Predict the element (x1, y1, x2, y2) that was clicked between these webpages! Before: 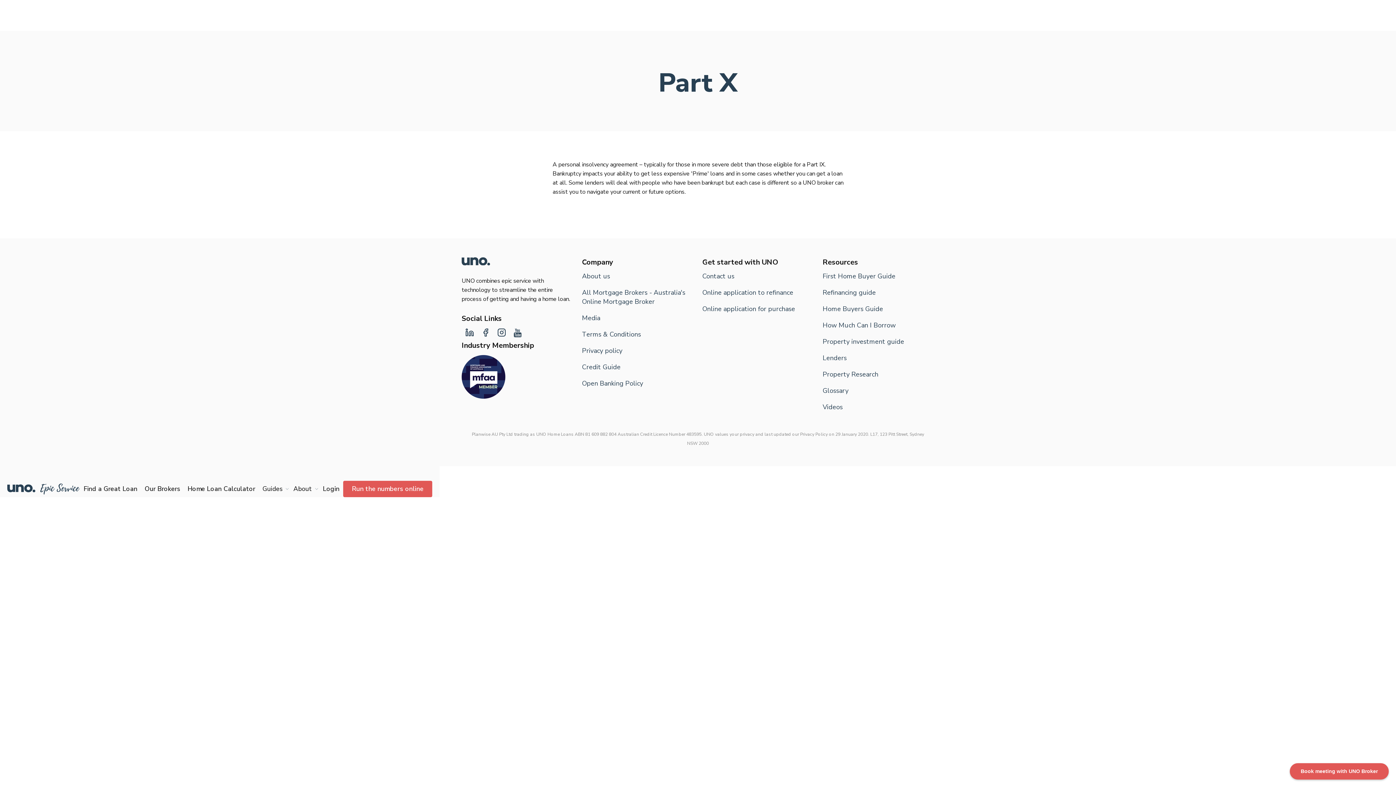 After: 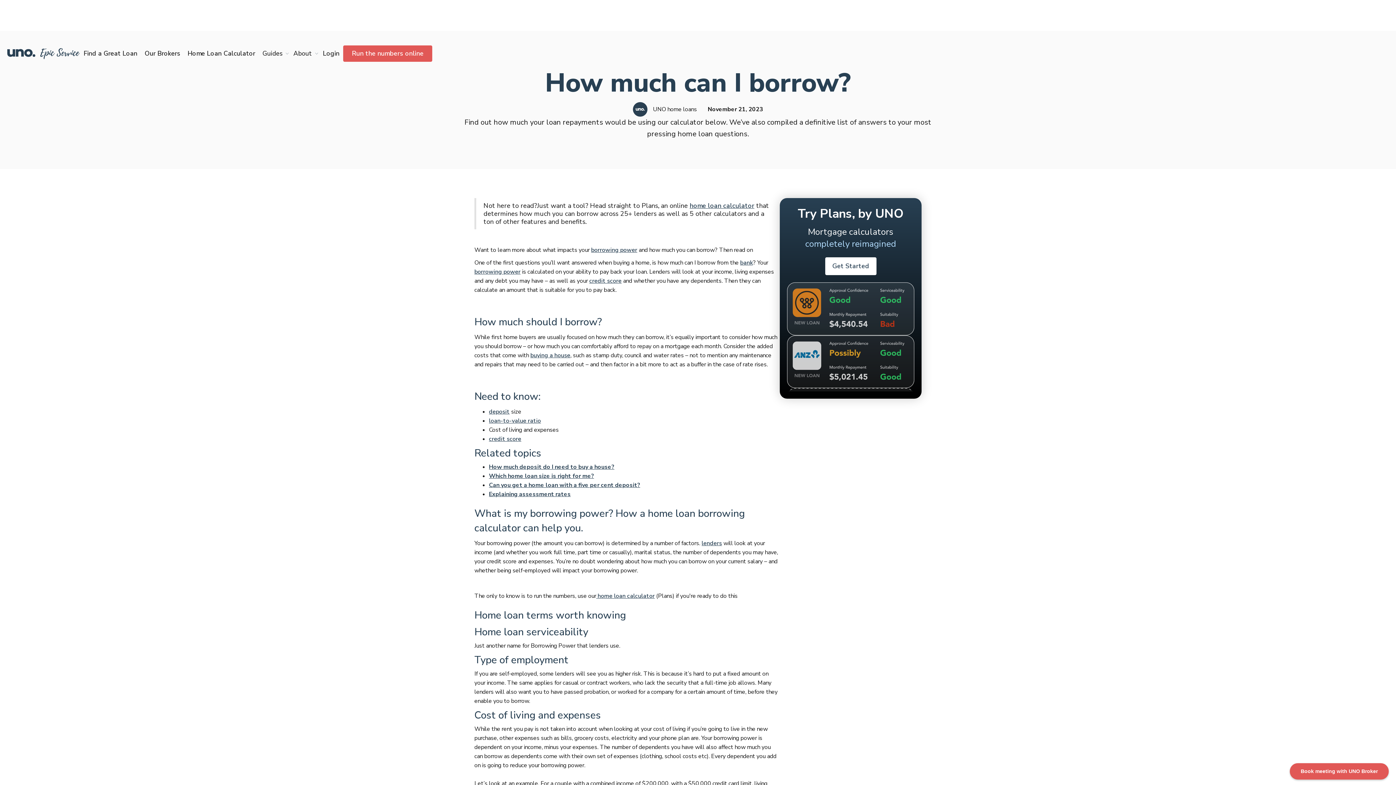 Action: label: How Much Can I Borrow bbox: (822, 321, 934, 330)